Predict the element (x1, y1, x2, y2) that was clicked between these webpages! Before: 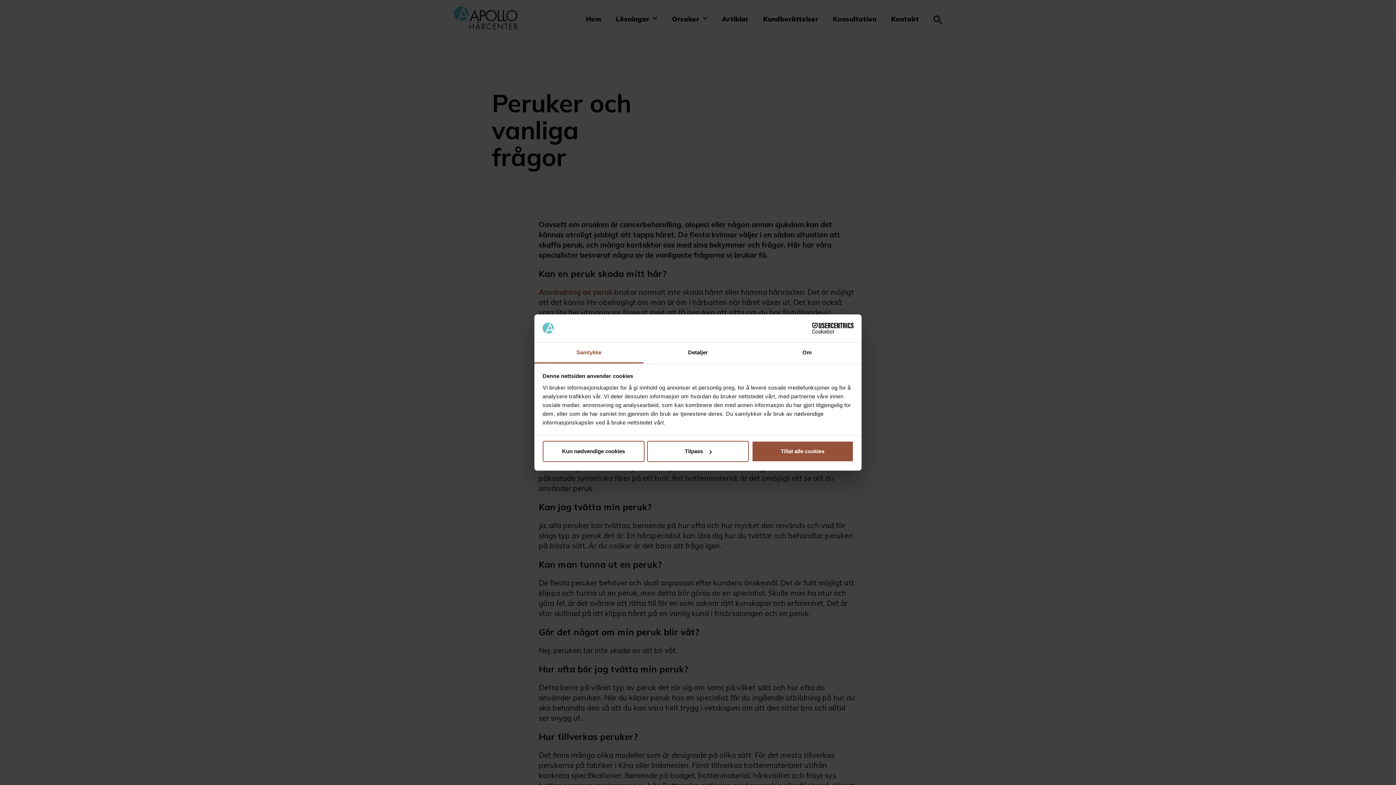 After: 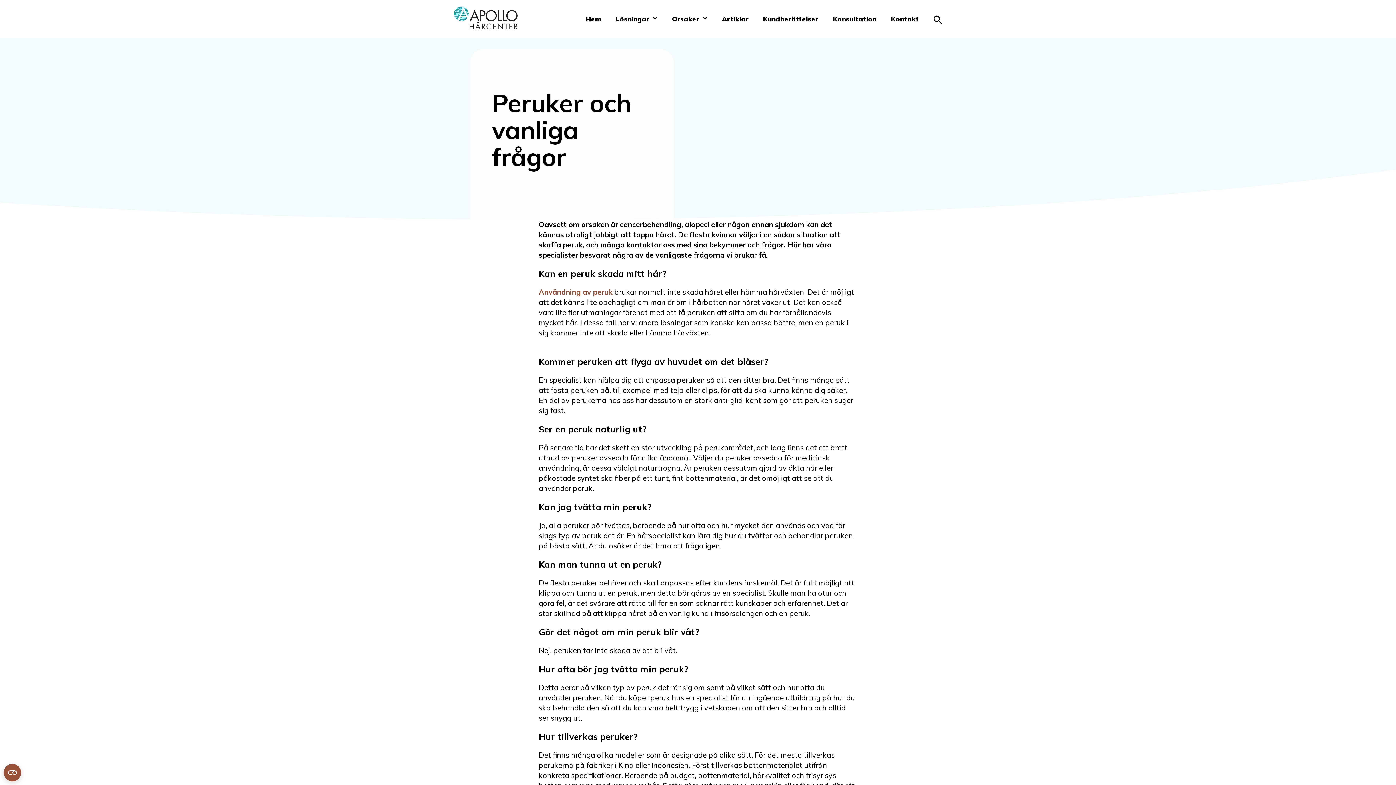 Action: label: Tillat alle cookies bbox: (751, 441, 853, 462)